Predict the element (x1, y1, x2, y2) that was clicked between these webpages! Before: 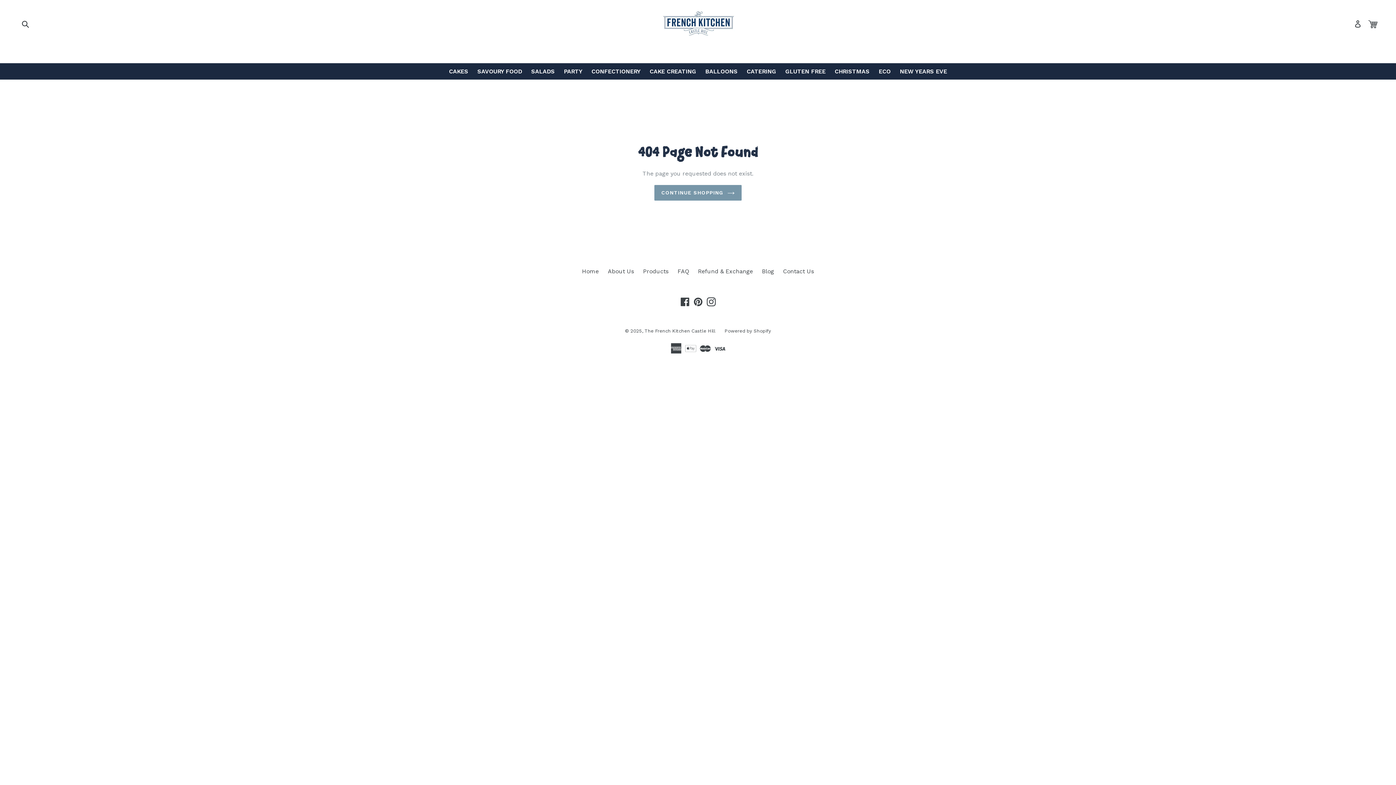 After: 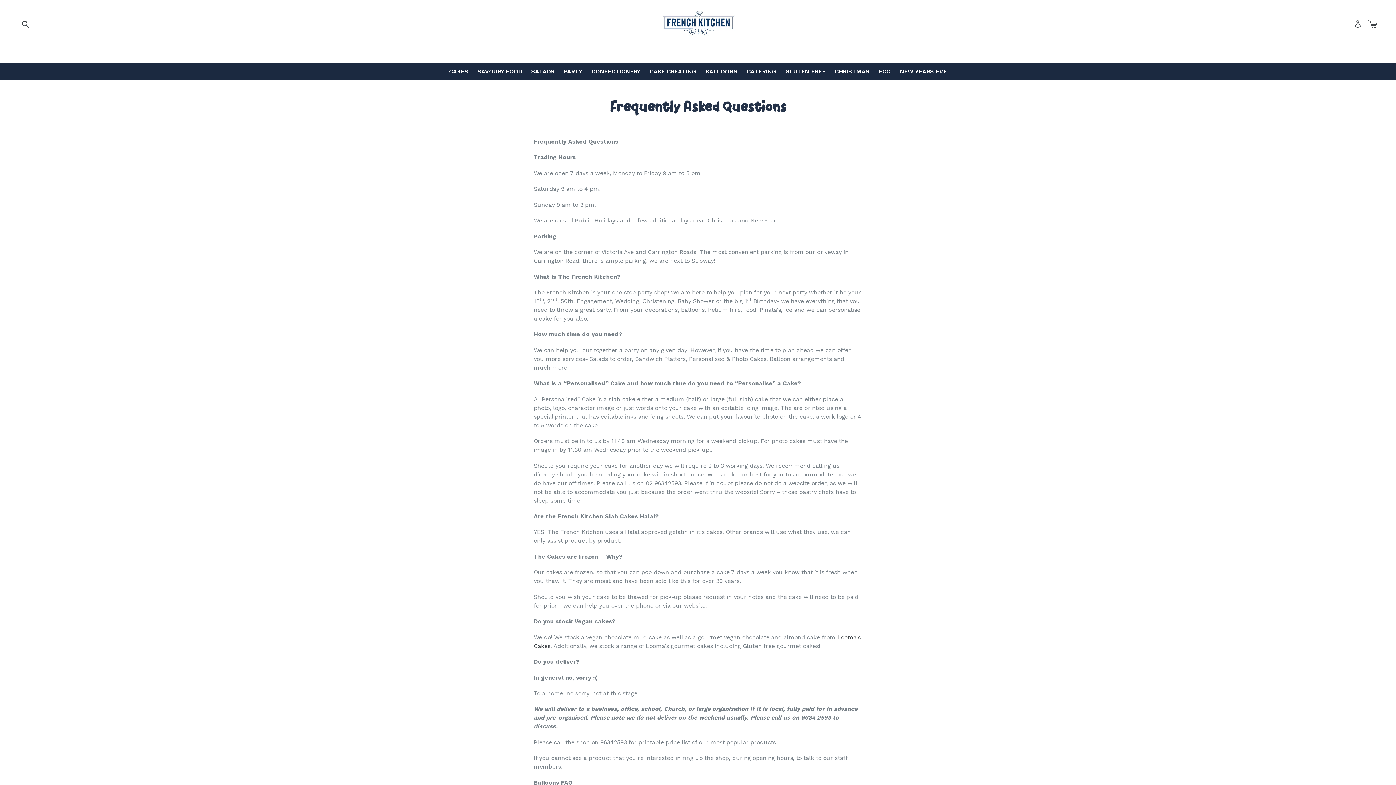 Action: bbox: (677, 267, 689, 274) label: FAQ